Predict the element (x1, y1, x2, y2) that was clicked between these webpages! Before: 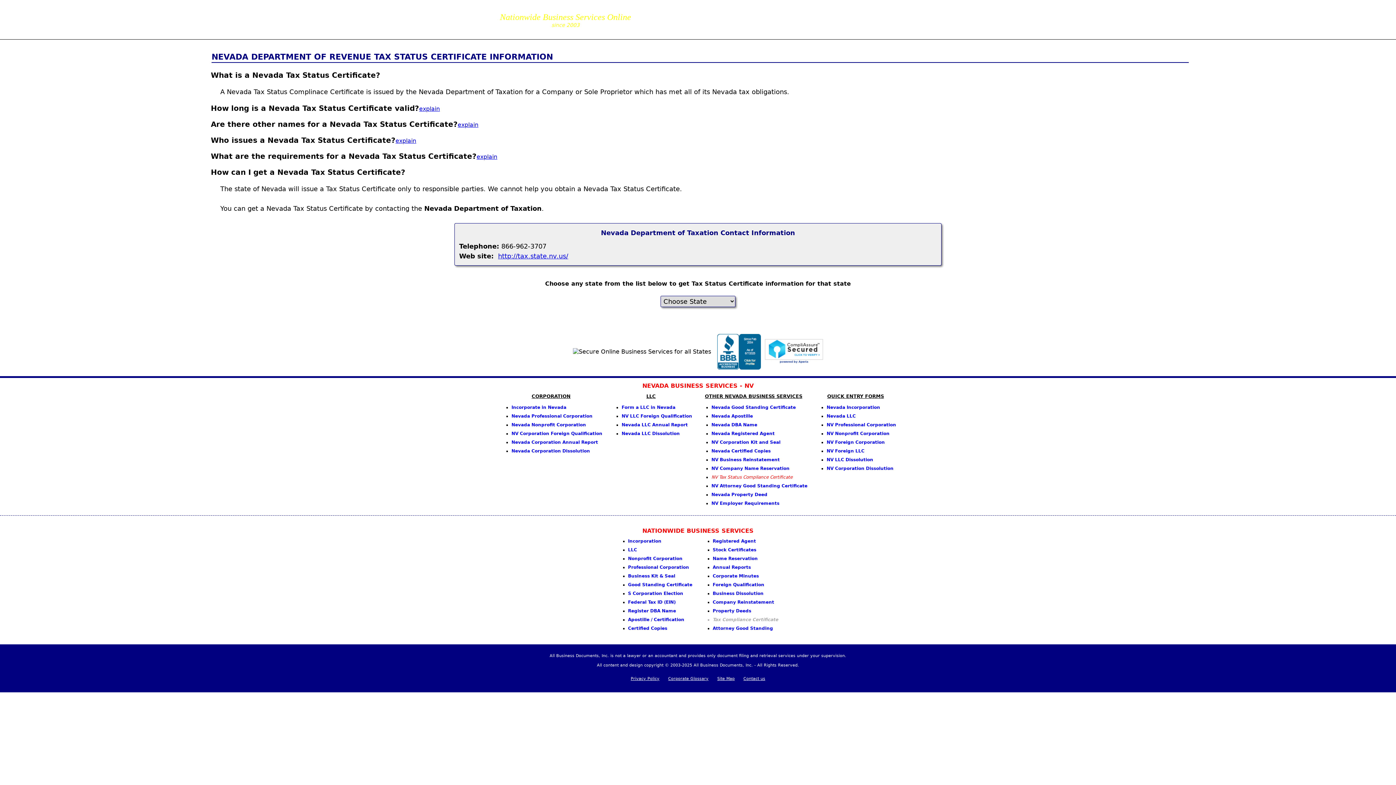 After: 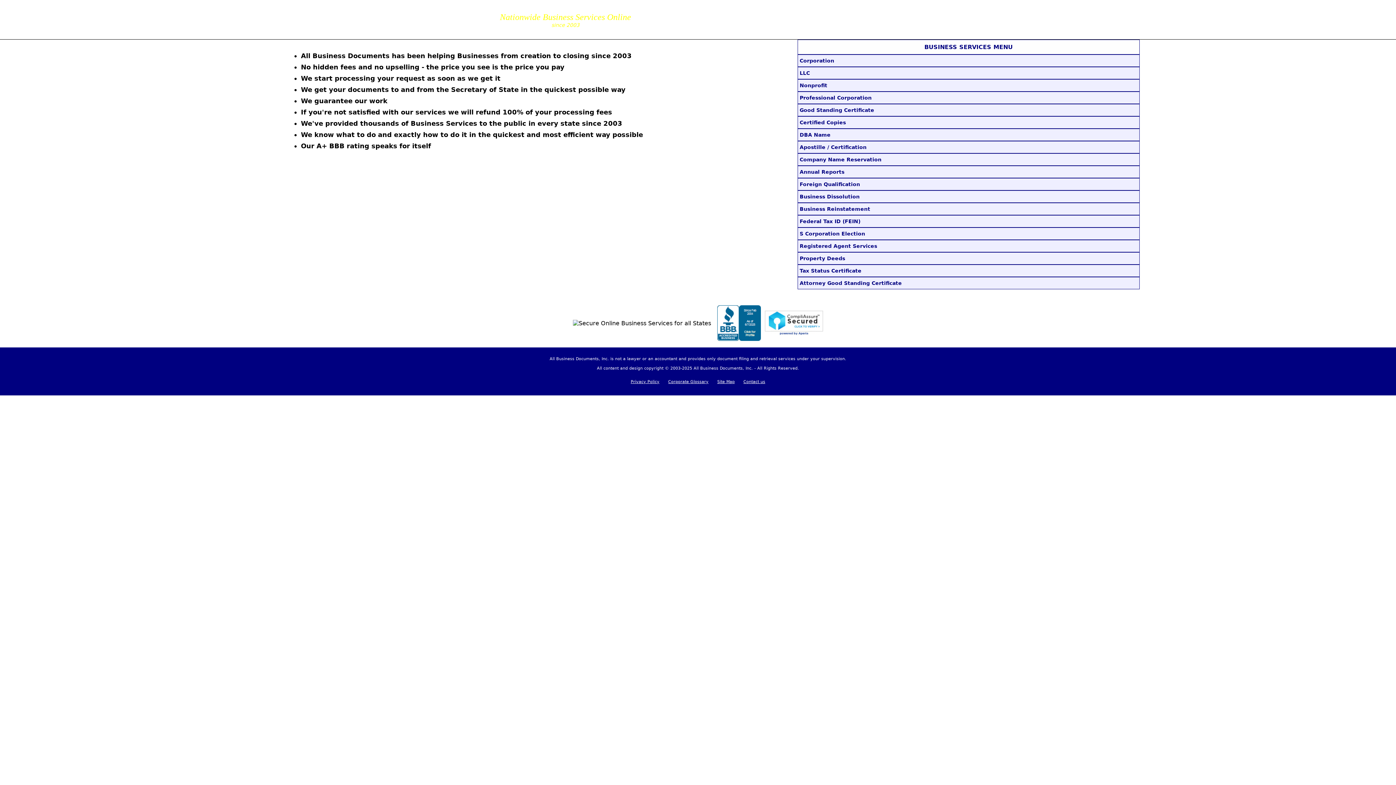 Action: label: All  
   Business  
      Documents   bbox: (279, 3, 338, 33)